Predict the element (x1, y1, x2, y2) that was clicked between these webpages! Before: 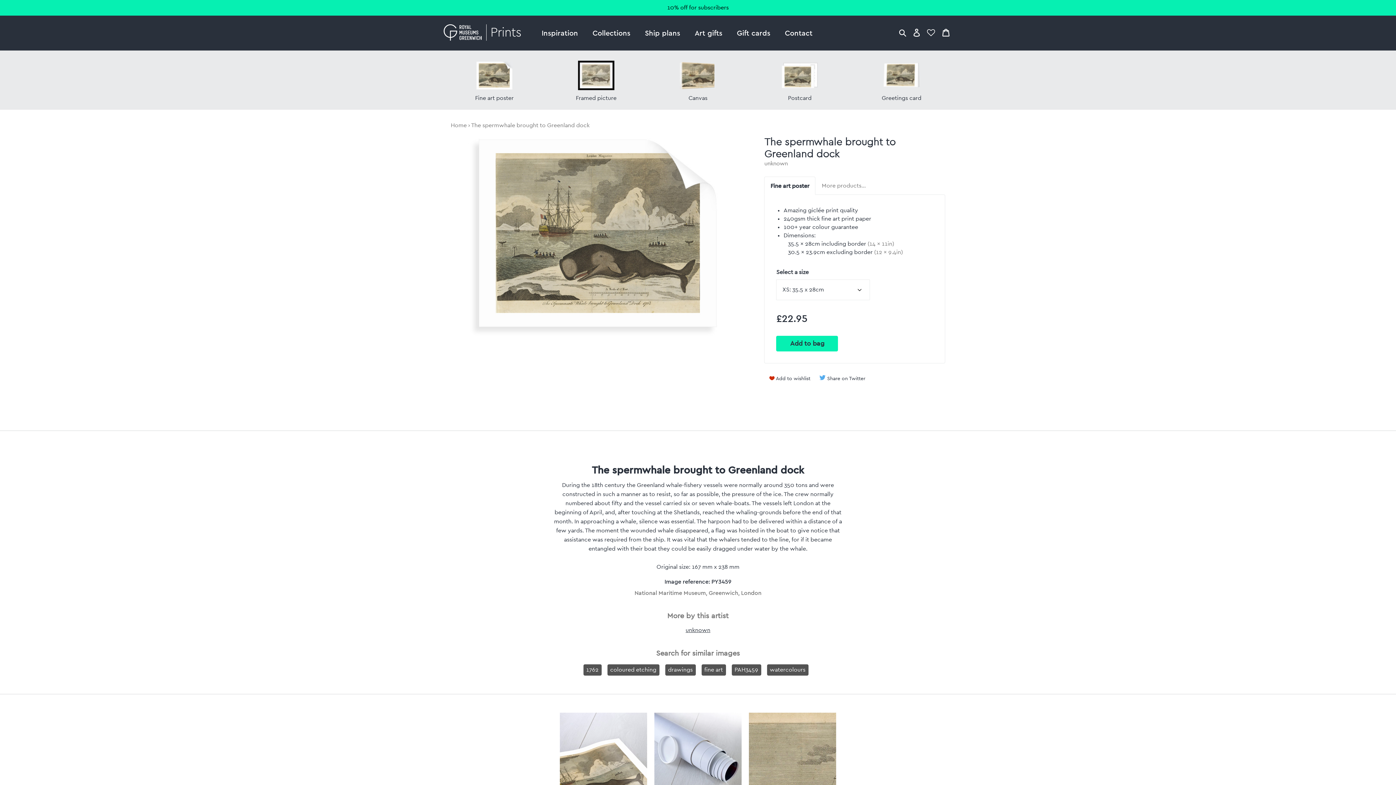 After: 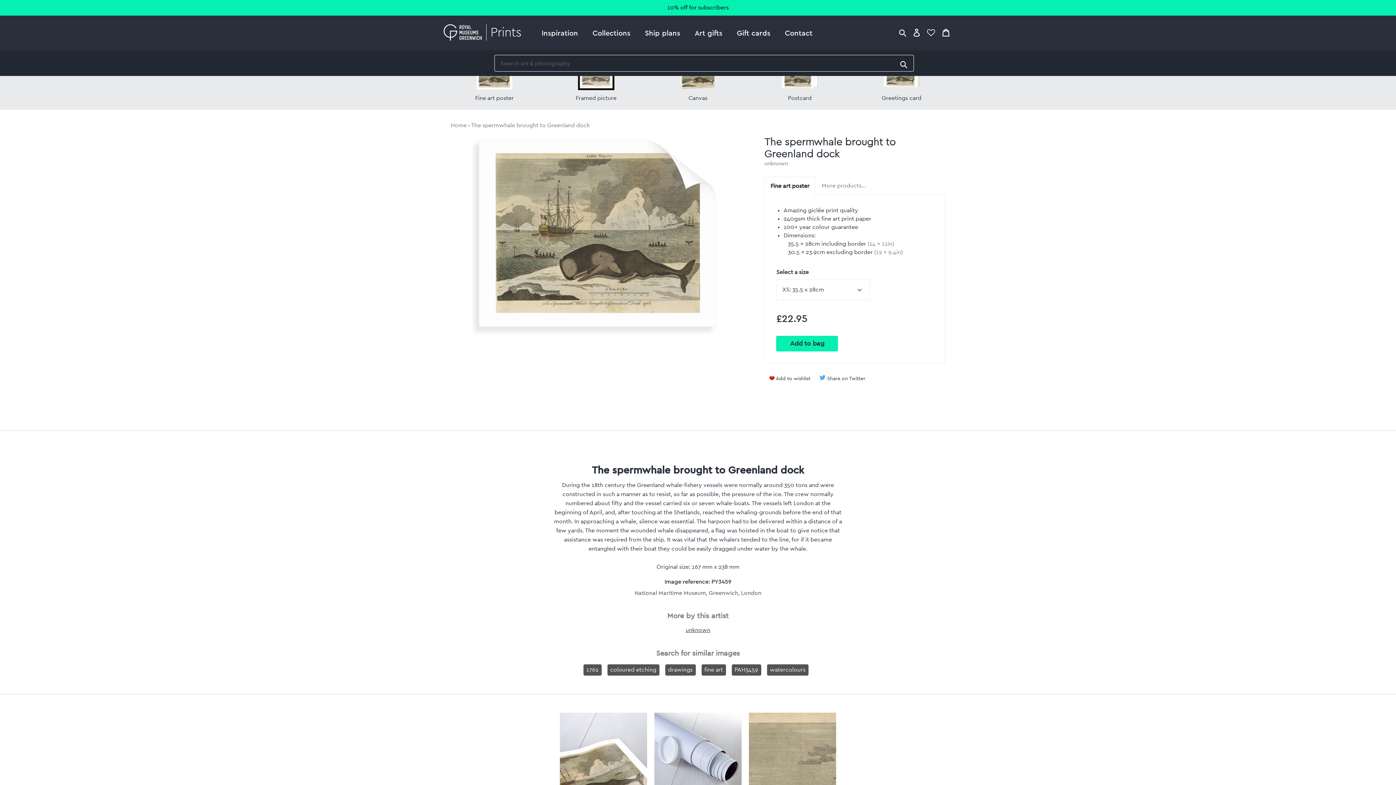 Action: bbox: (896, 24, 909, 41)